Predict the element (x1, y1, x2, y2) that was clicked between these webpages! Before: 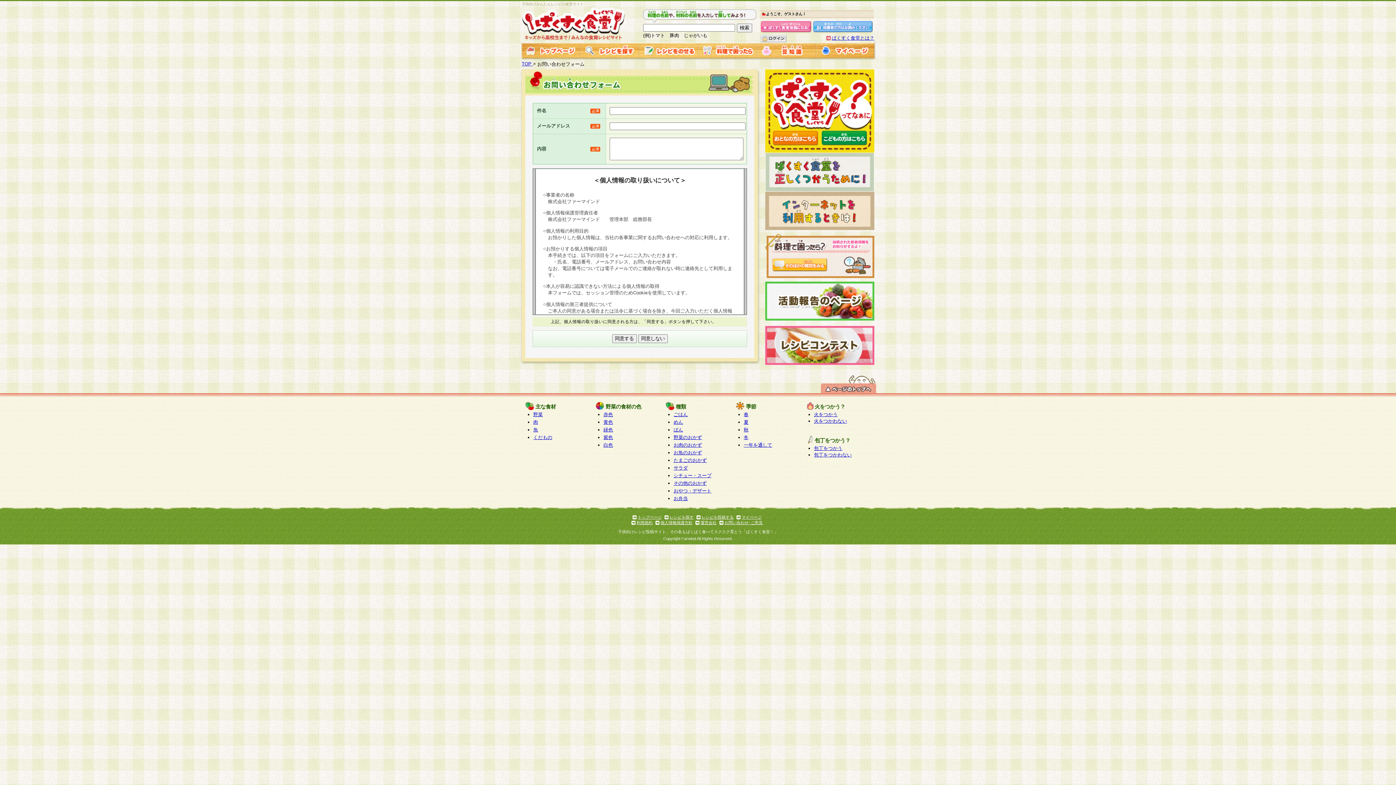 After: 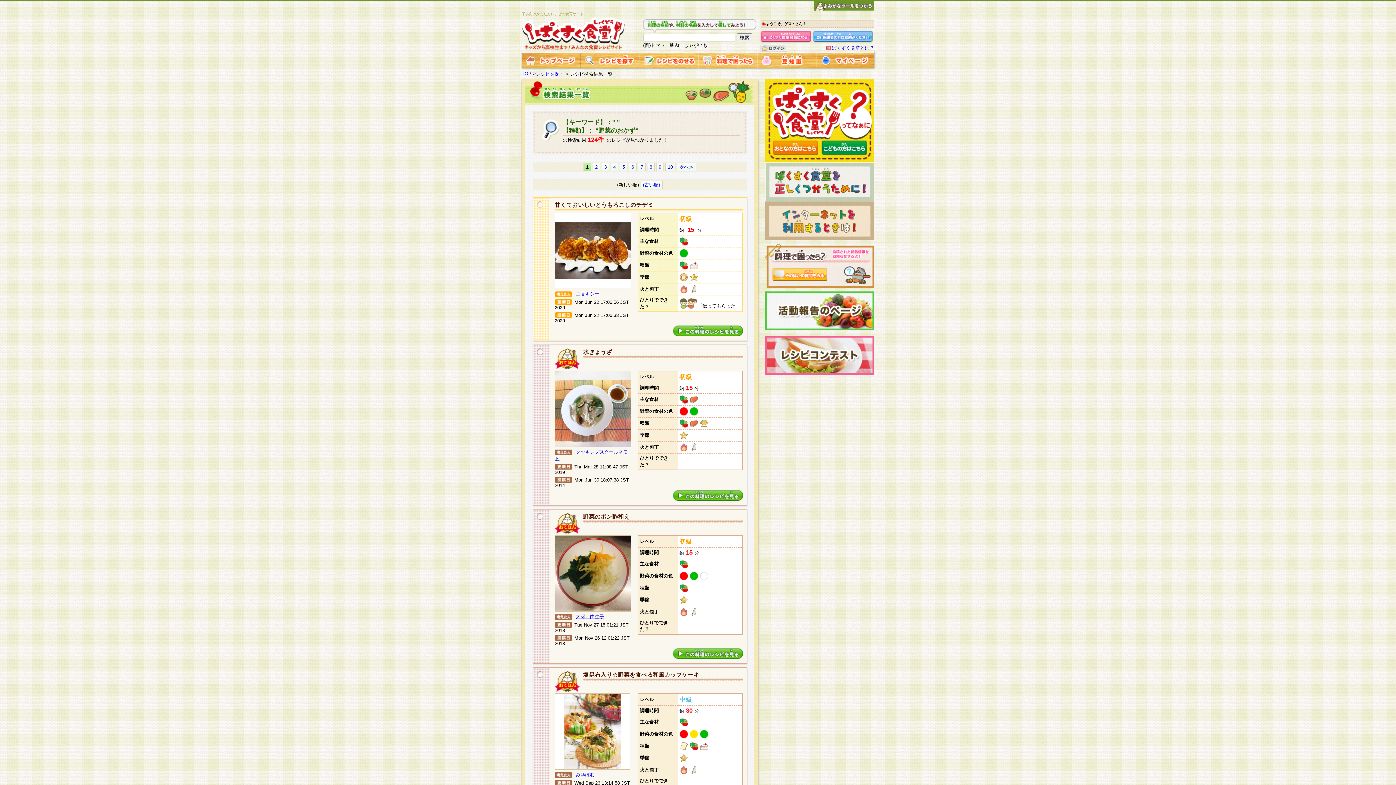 Action: bbox: (673, 434, 702, 440) label: 野菜のおかず